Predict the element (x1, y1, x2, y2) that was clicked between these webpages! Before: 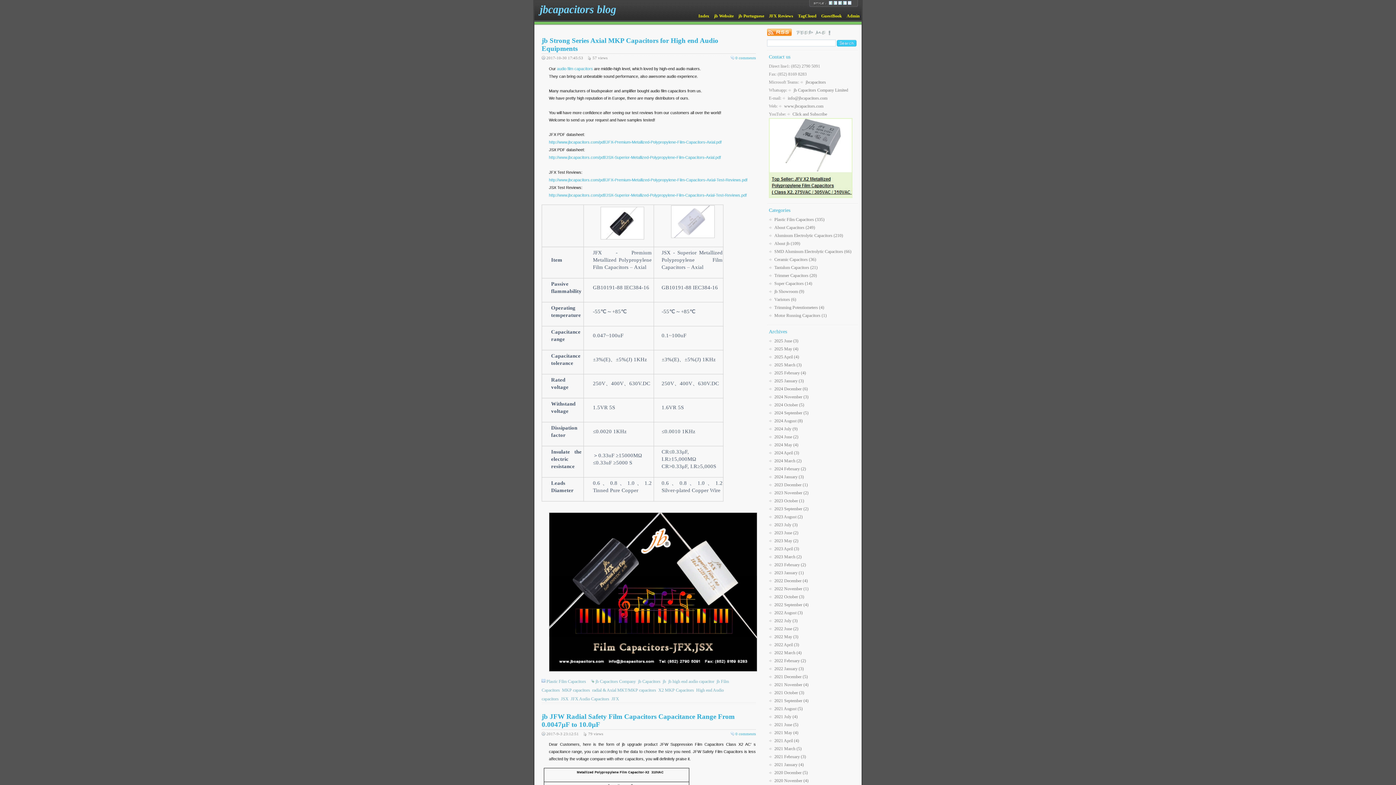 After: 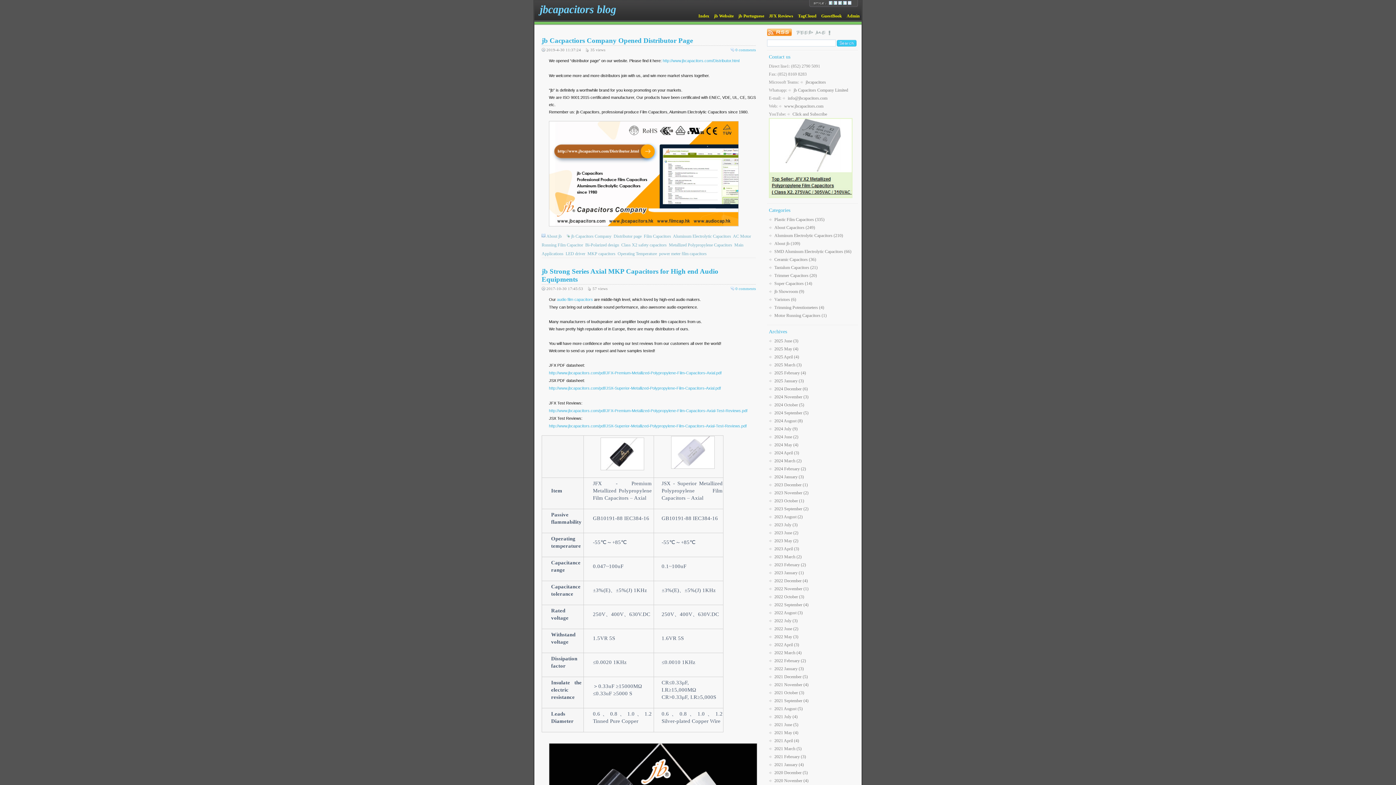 Action: bbox: (562, 688, 590, 693) label: MKP capacitors